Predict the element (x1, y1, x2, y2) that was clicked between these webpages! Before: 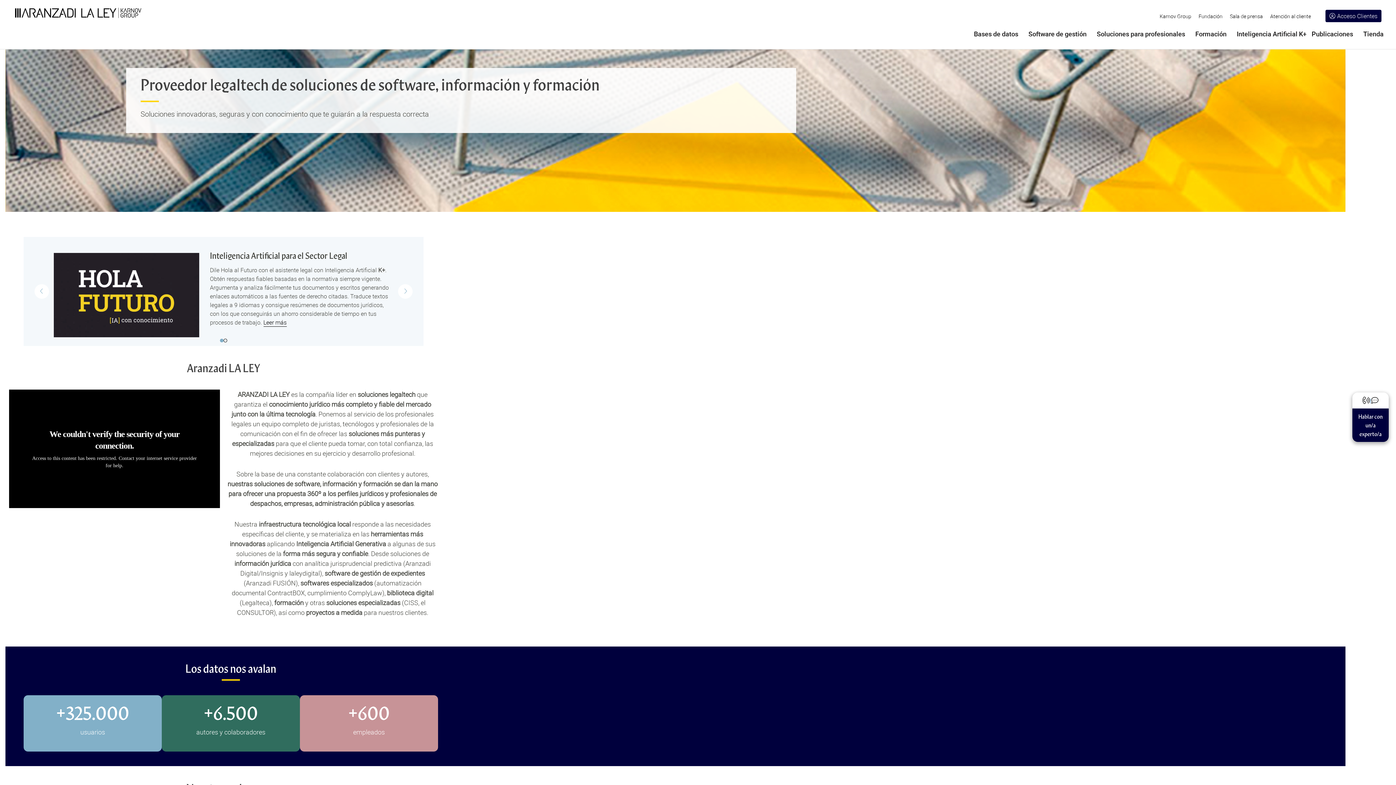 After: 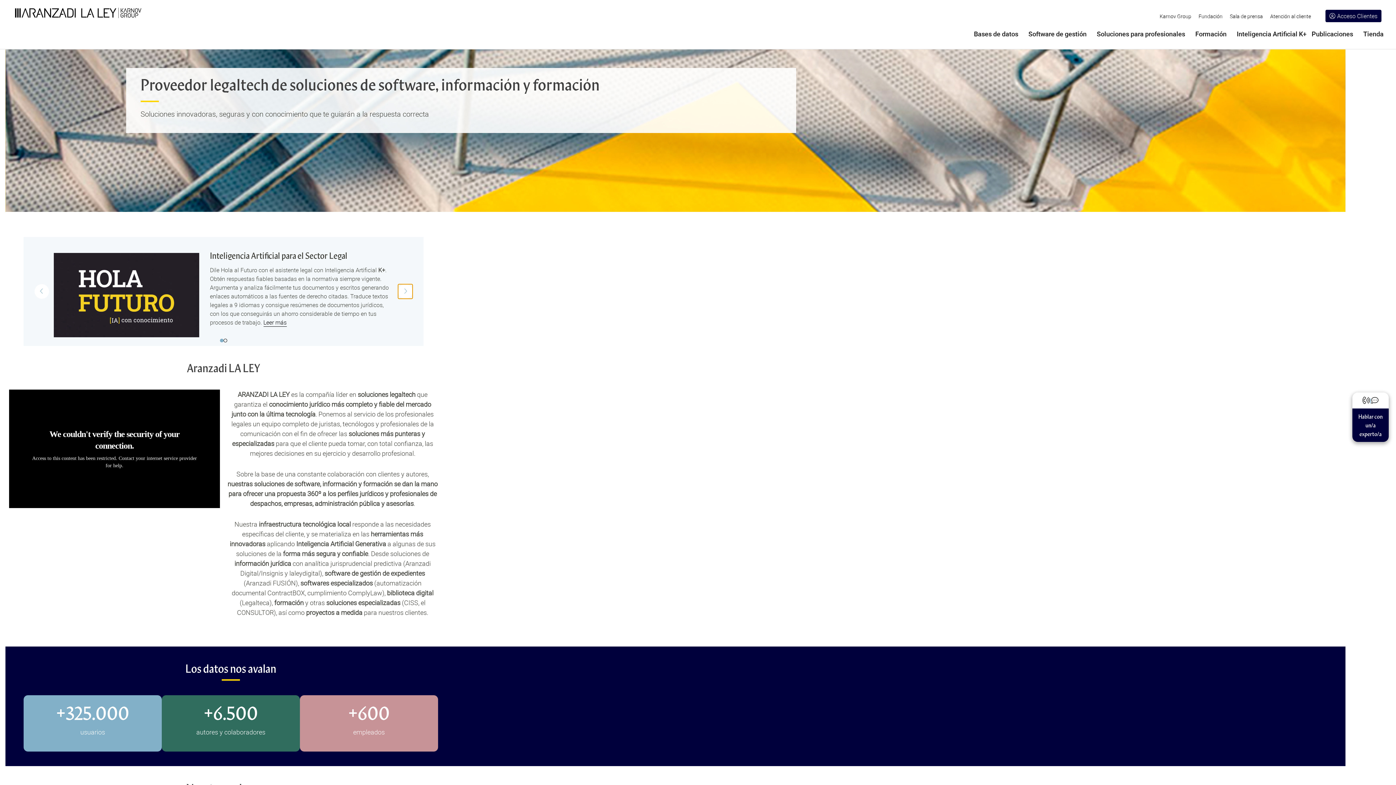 Action: bbox: (398, 284, 412, 298)